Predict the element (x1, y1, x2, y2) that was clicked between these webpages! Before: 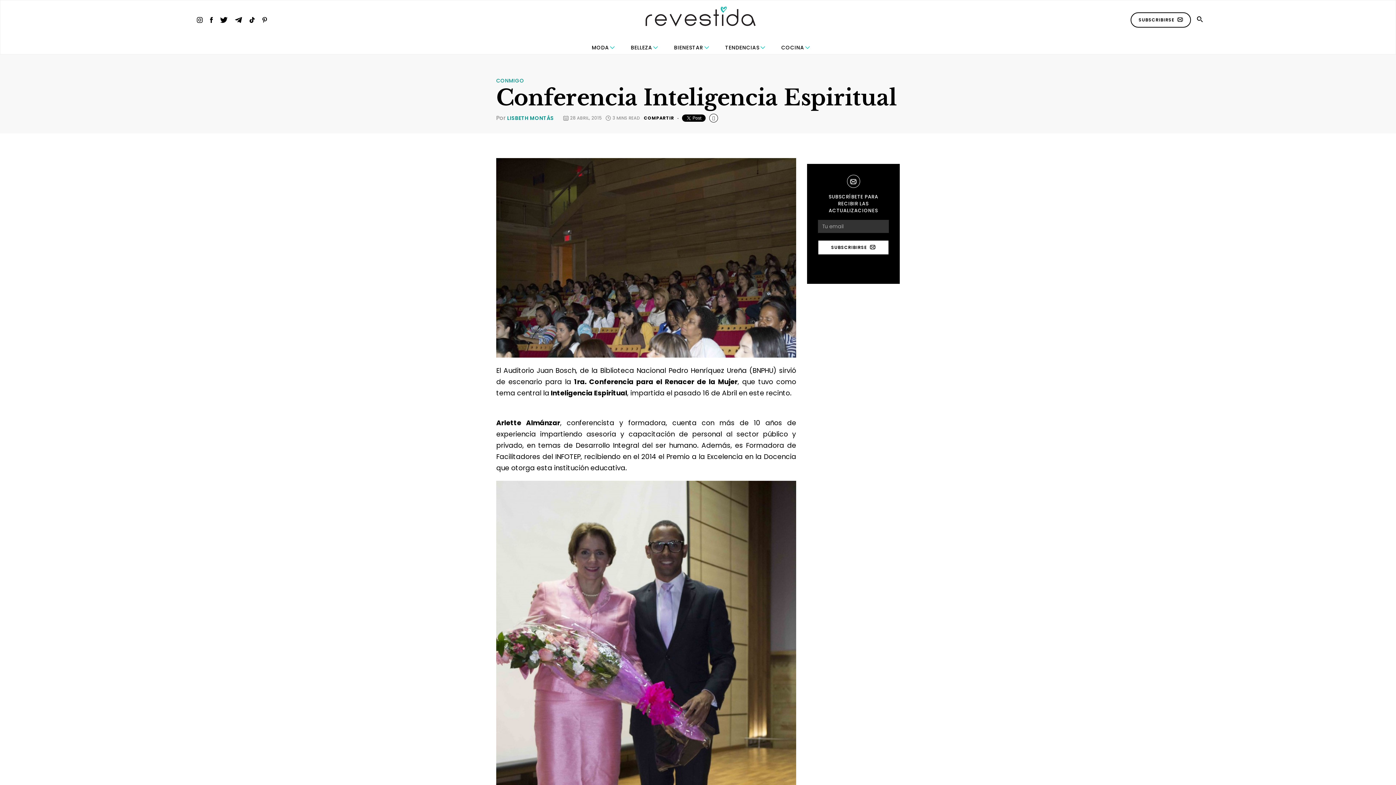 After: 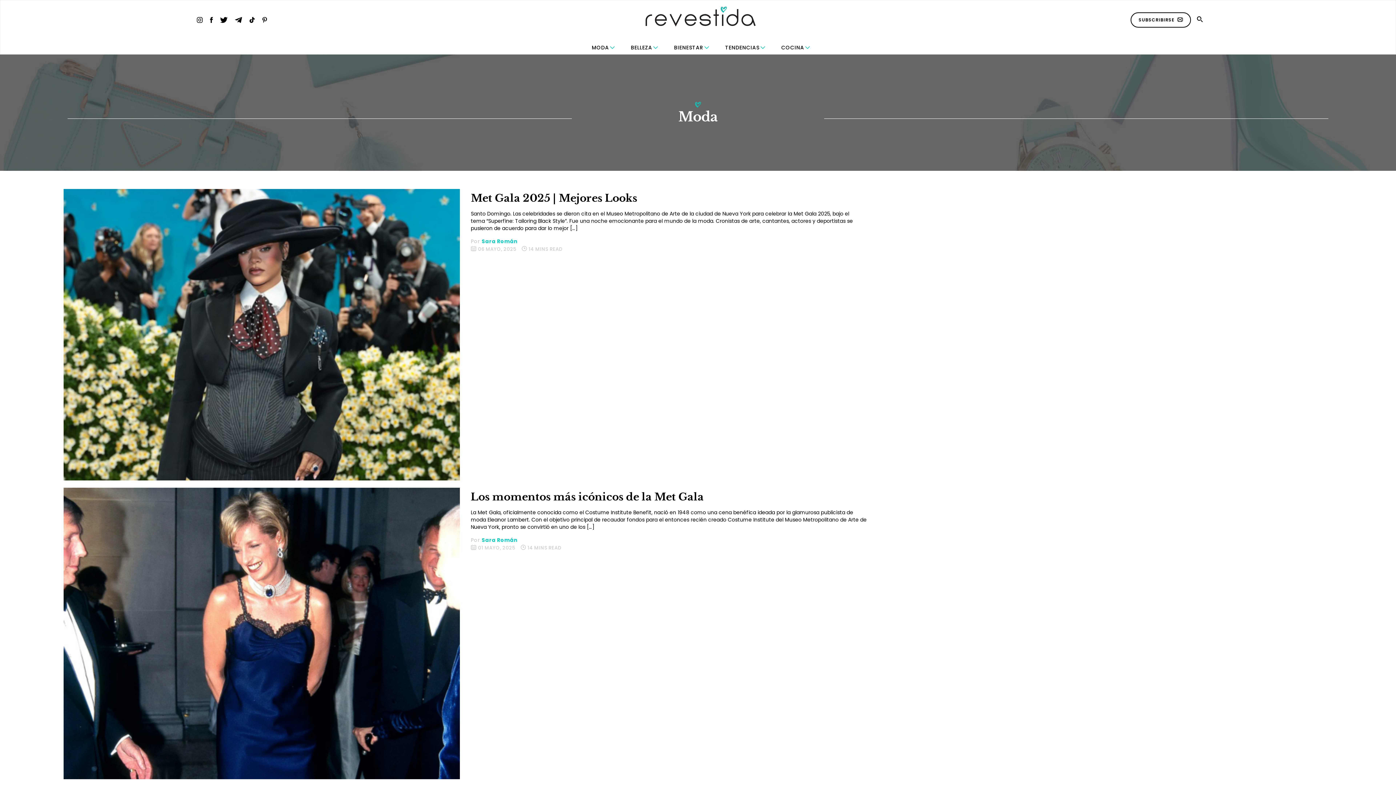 Action: label: MODA bbox: (591, 43, 609, 51)